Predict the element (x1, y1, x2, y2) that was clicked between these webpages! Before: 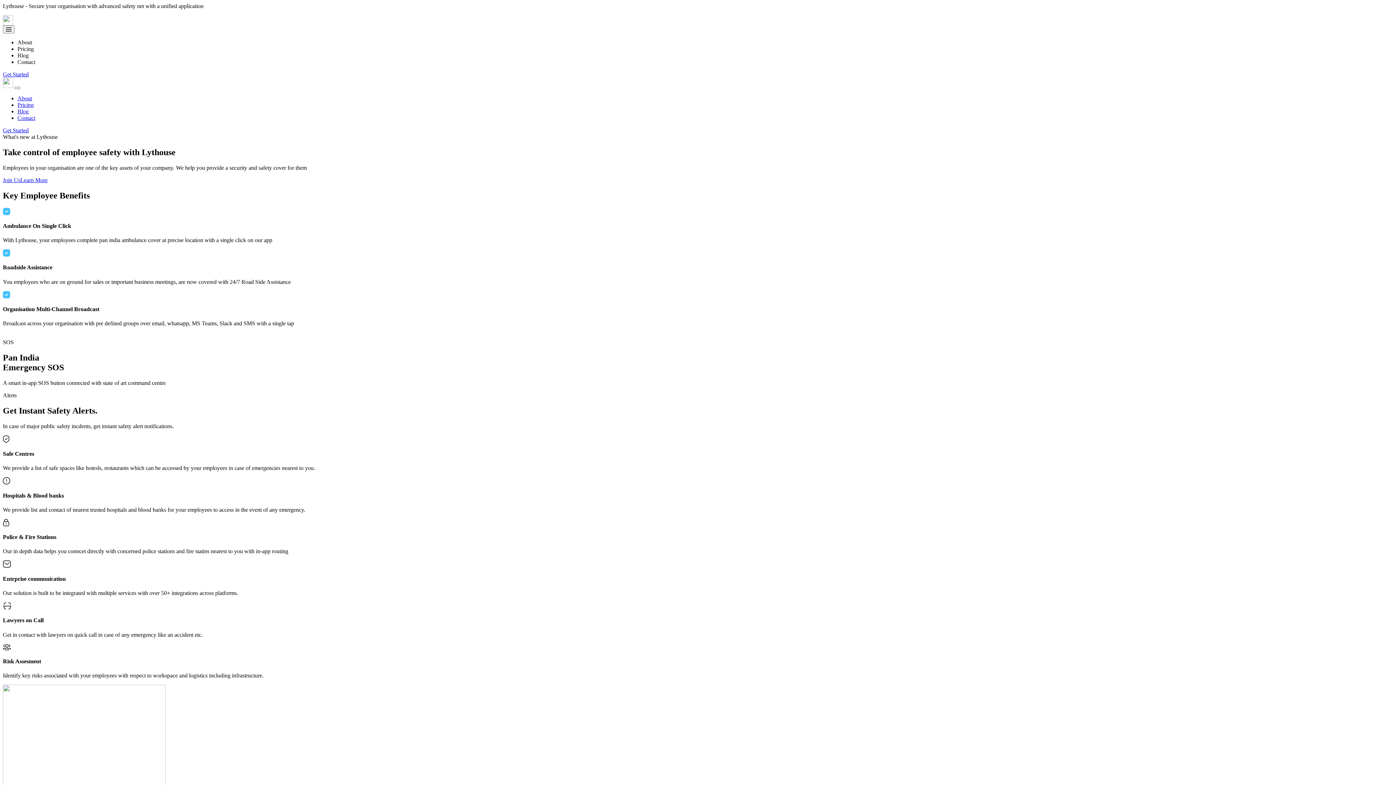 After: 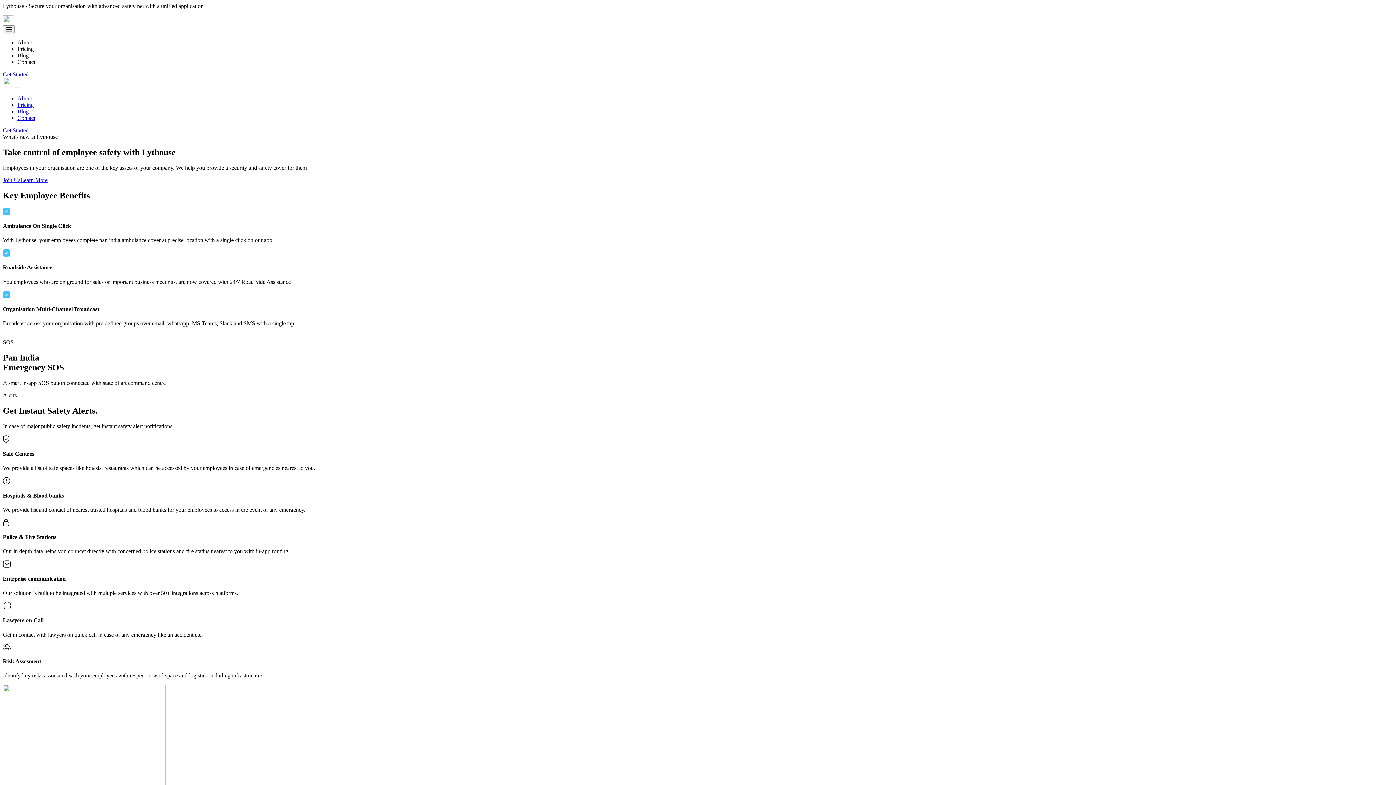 Action: bbox: (2, 82, 13, 89)